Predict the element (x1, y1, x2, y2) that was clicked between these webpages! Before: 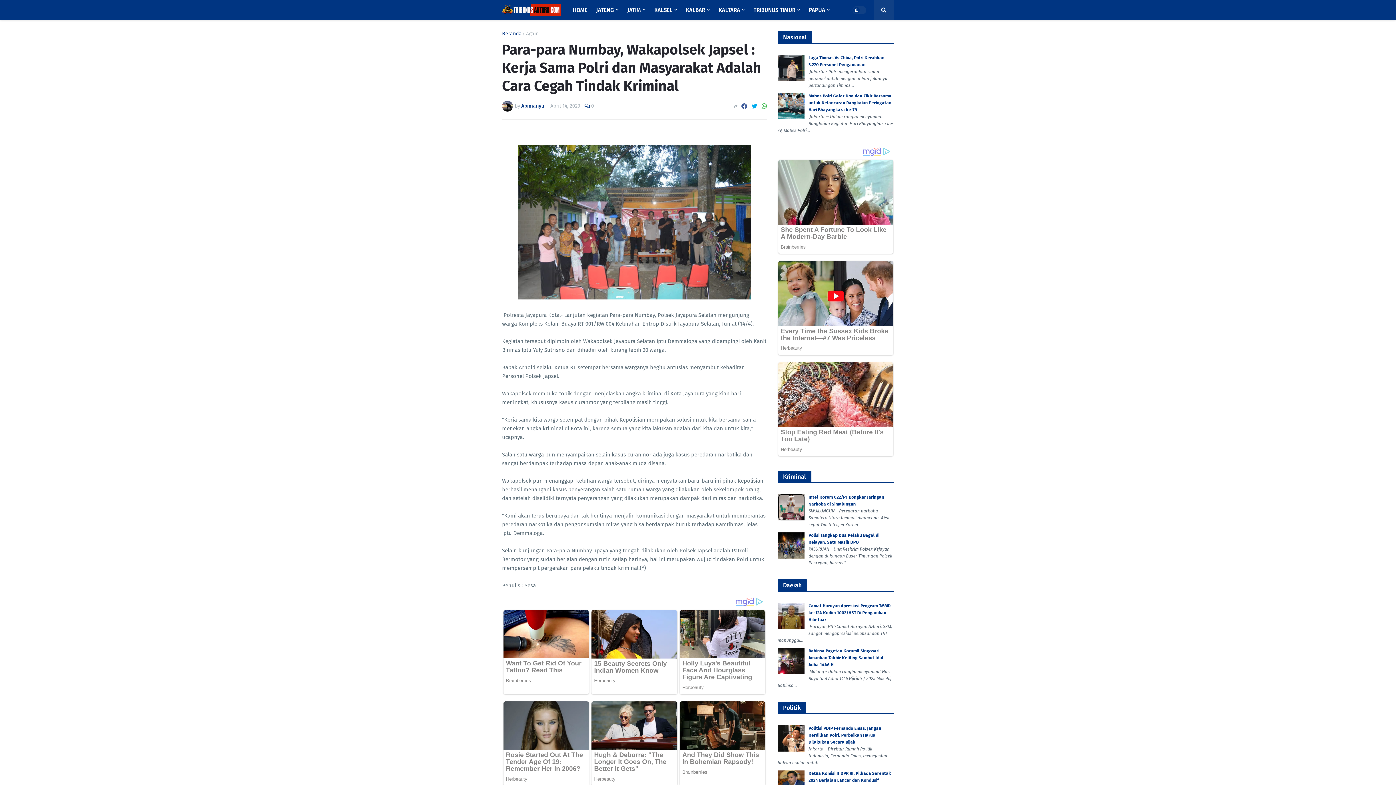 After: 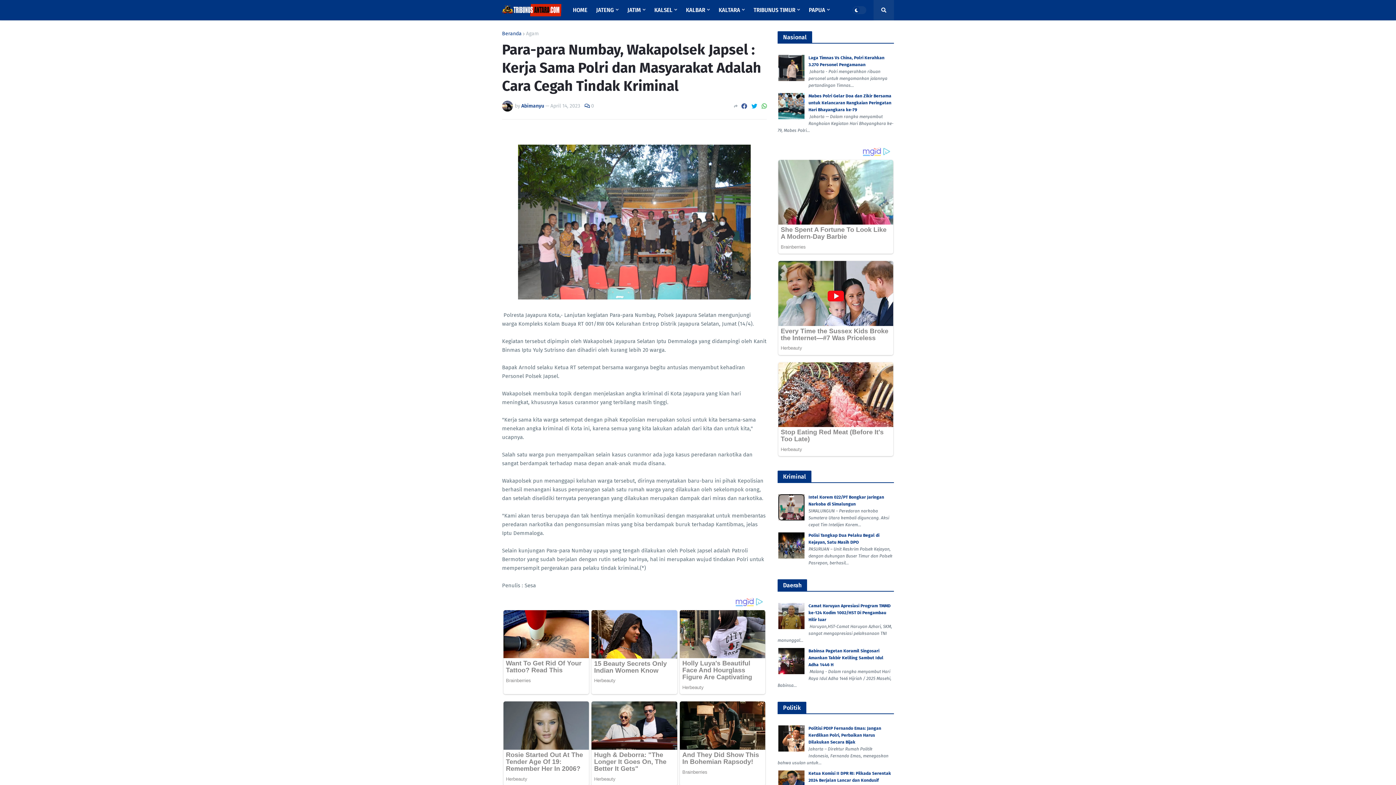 Action: bbox: (761, 100, 766, 112)